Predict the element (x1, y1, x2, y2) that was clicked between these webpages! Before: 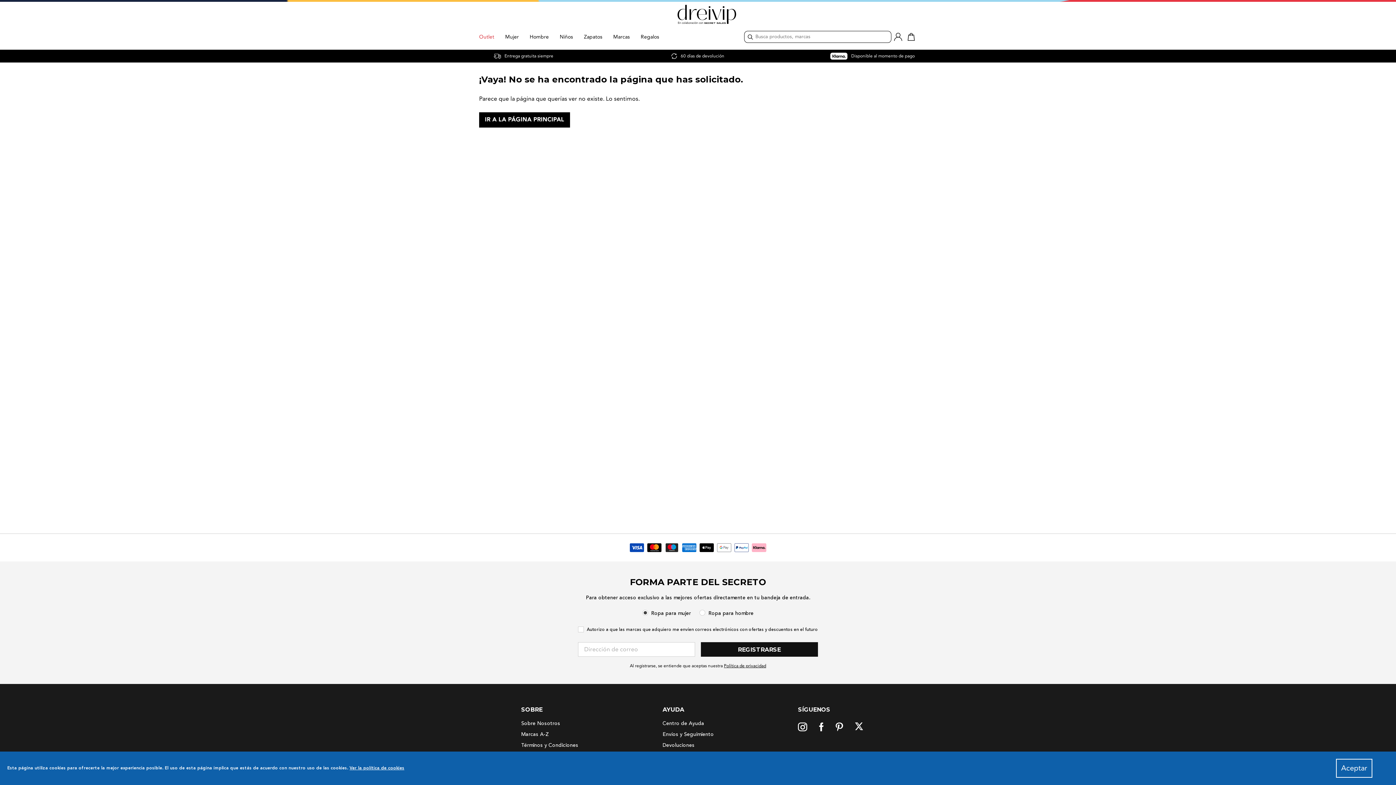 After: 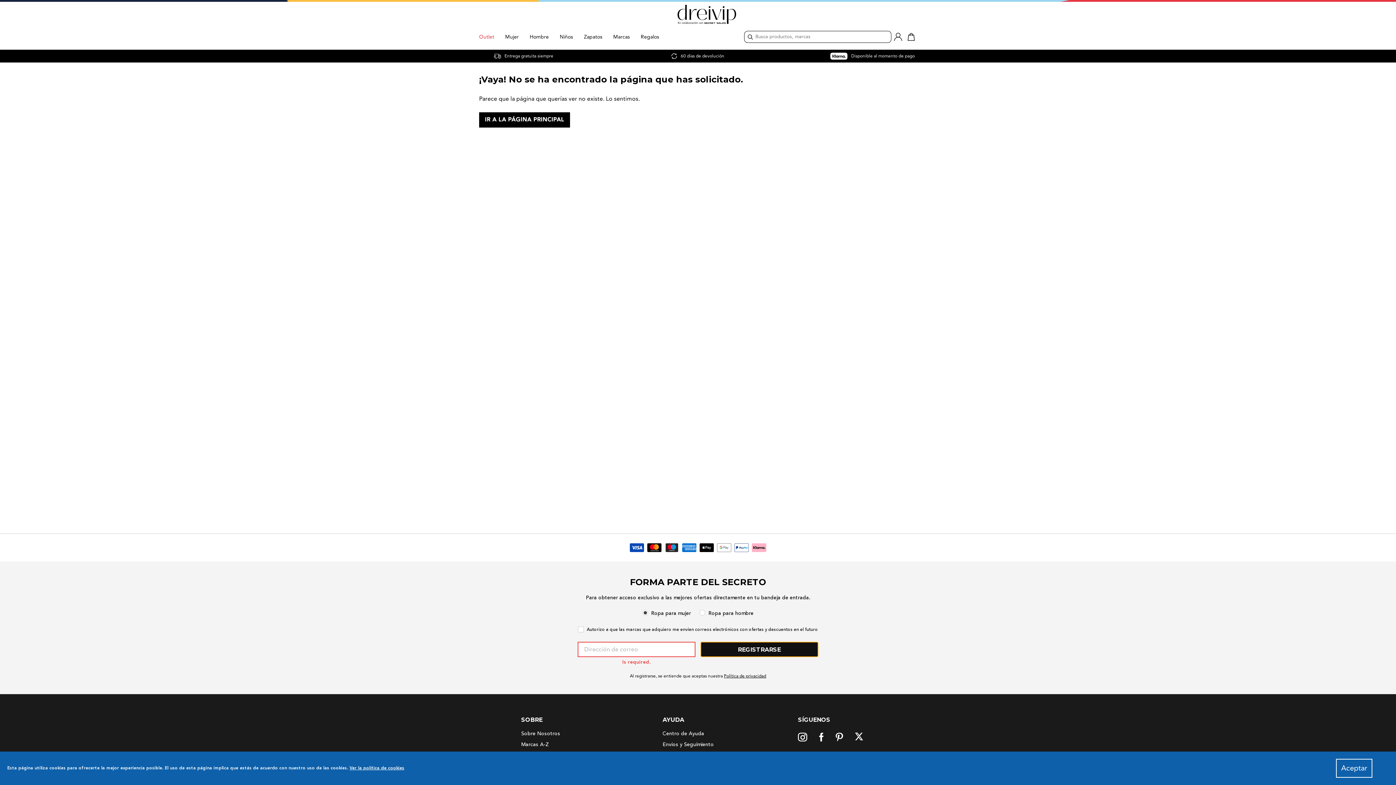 Action: bbox: (700, 642, 816, 657) label: SIGN UP